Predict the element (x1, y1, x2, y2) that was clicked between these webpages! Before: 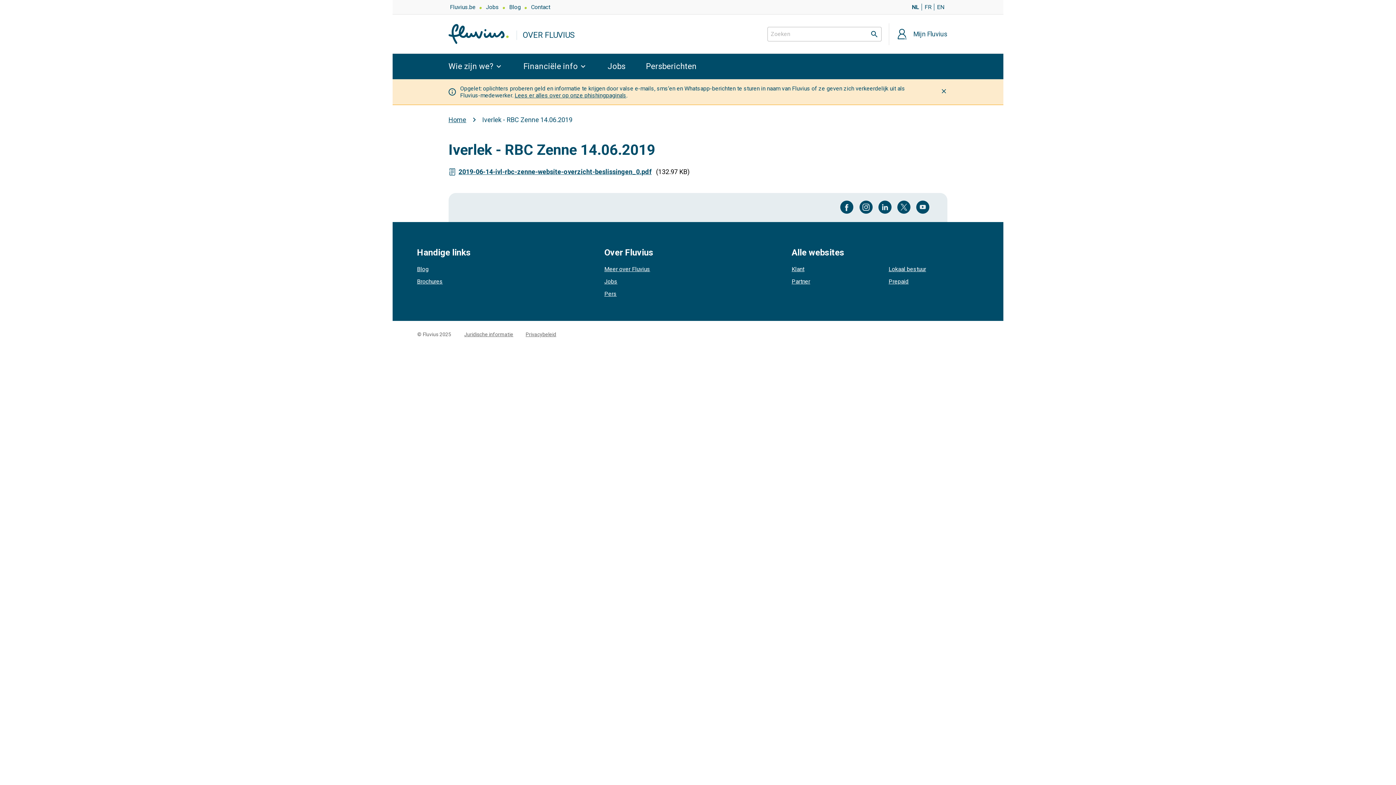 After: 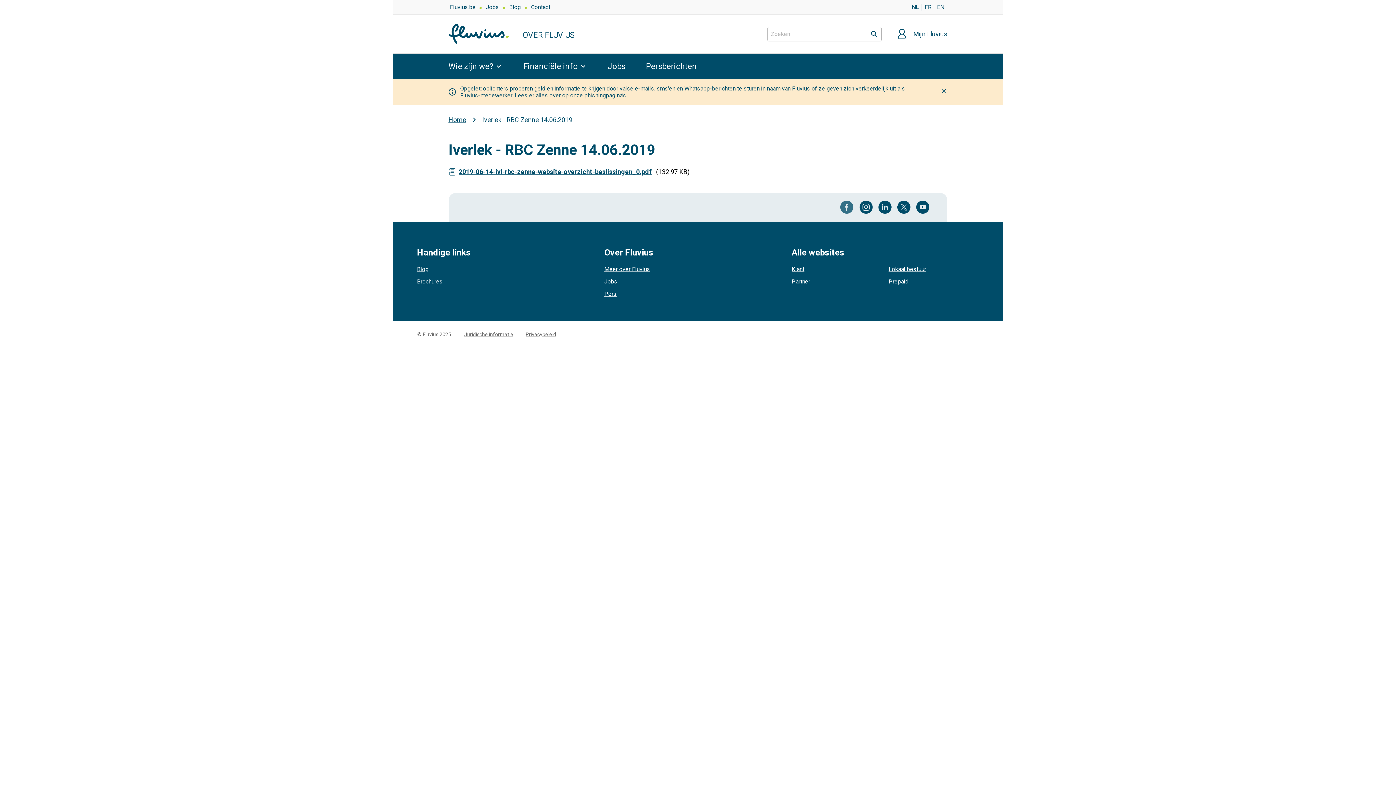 Action: bbox: (840, 200, 853, 213) label: facebook-cirkel